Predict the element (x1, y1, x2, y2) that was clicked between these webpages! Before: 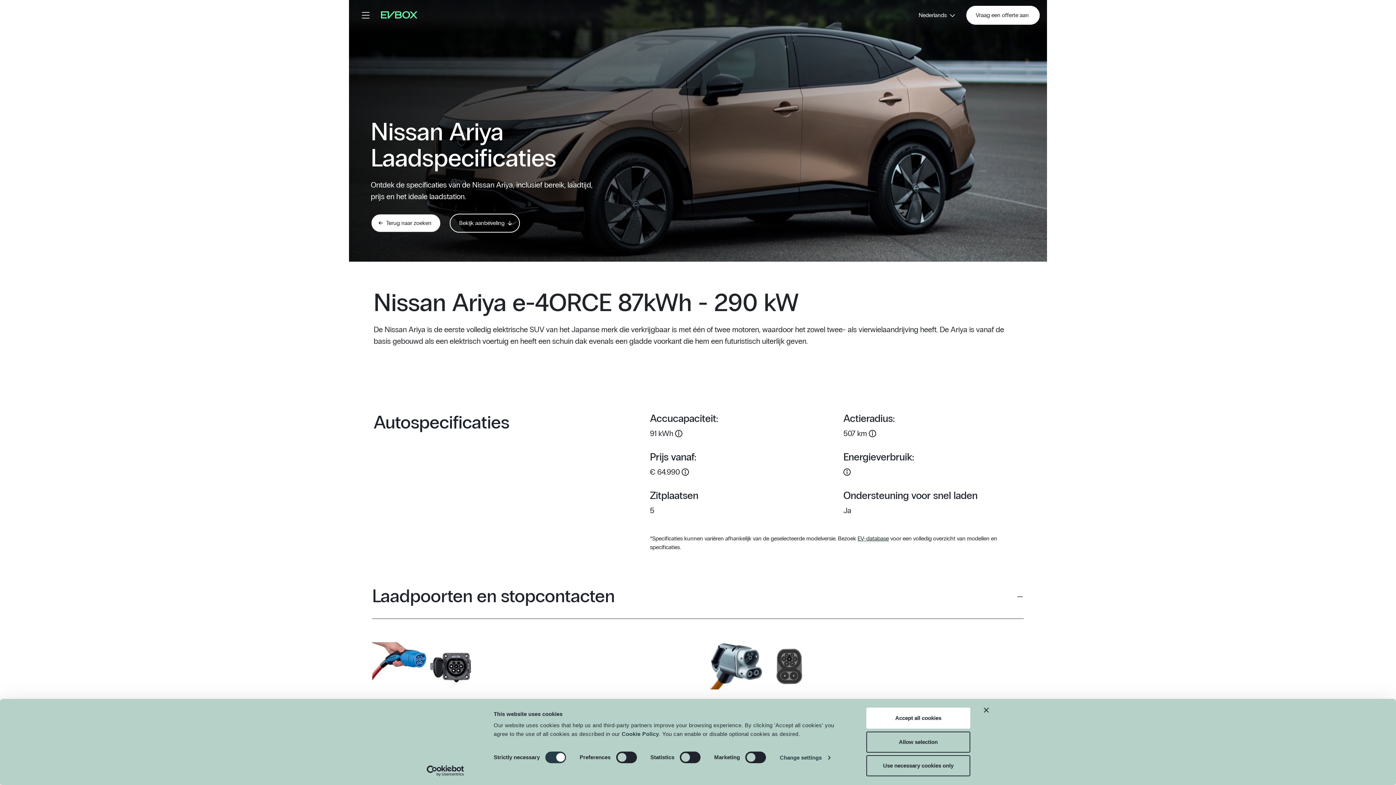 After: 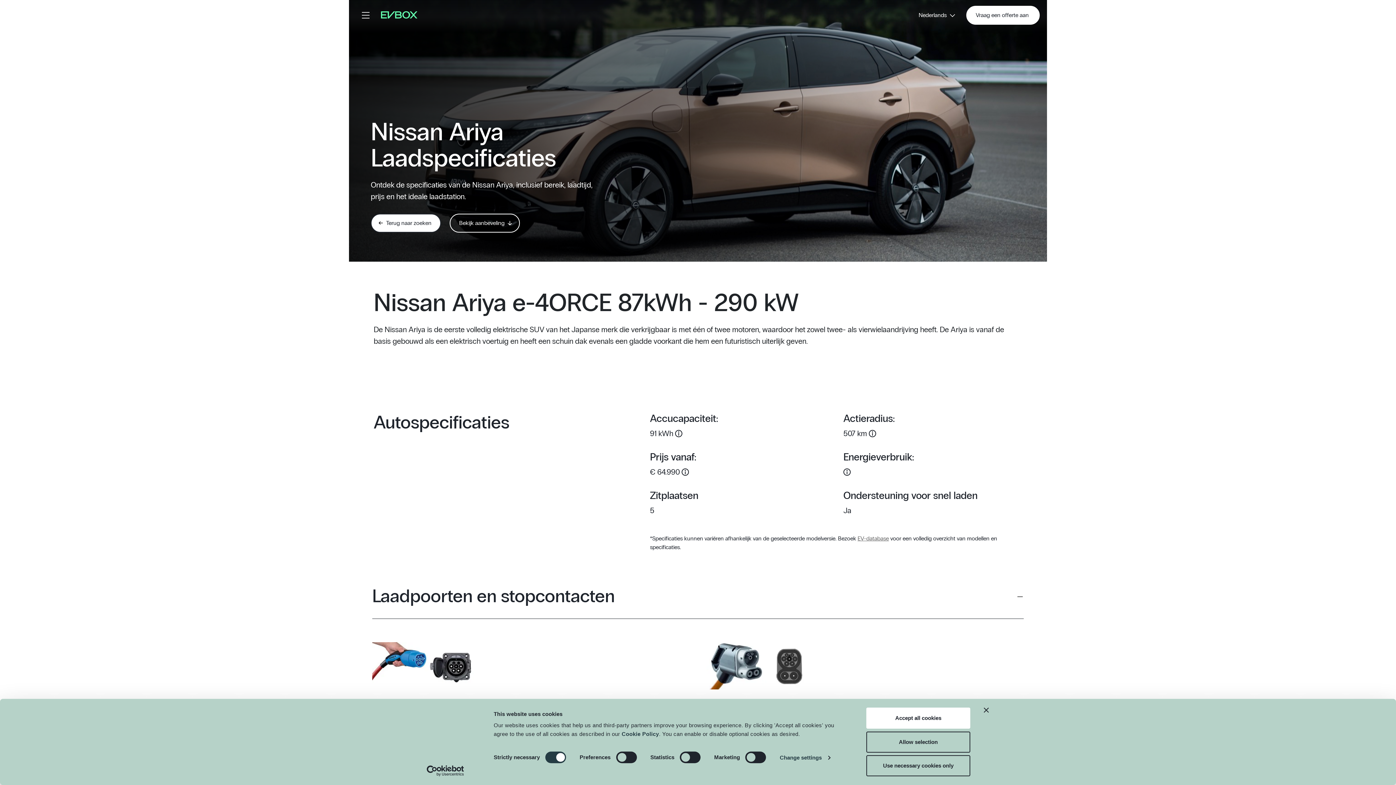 Action: bbox: (857, 536, 889, 541) label: EV-database